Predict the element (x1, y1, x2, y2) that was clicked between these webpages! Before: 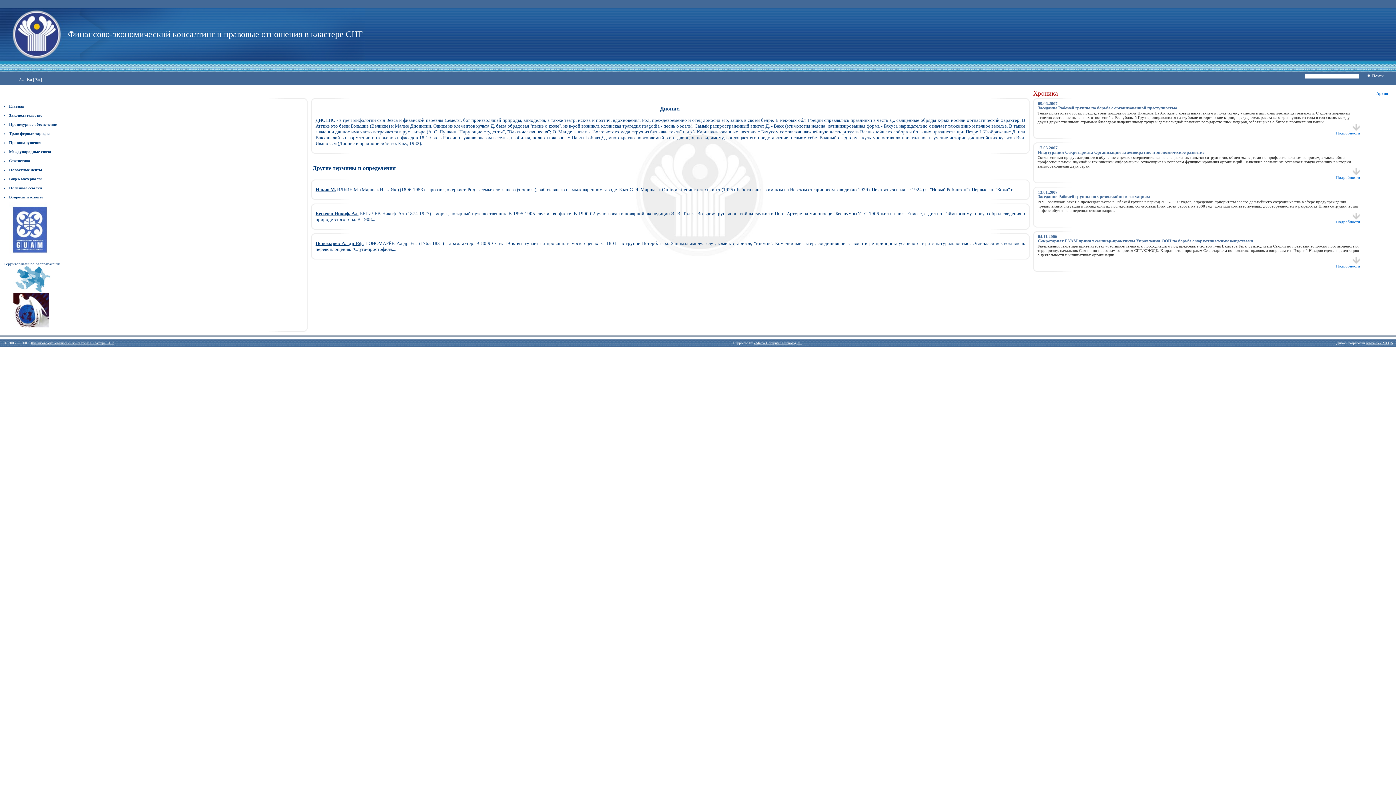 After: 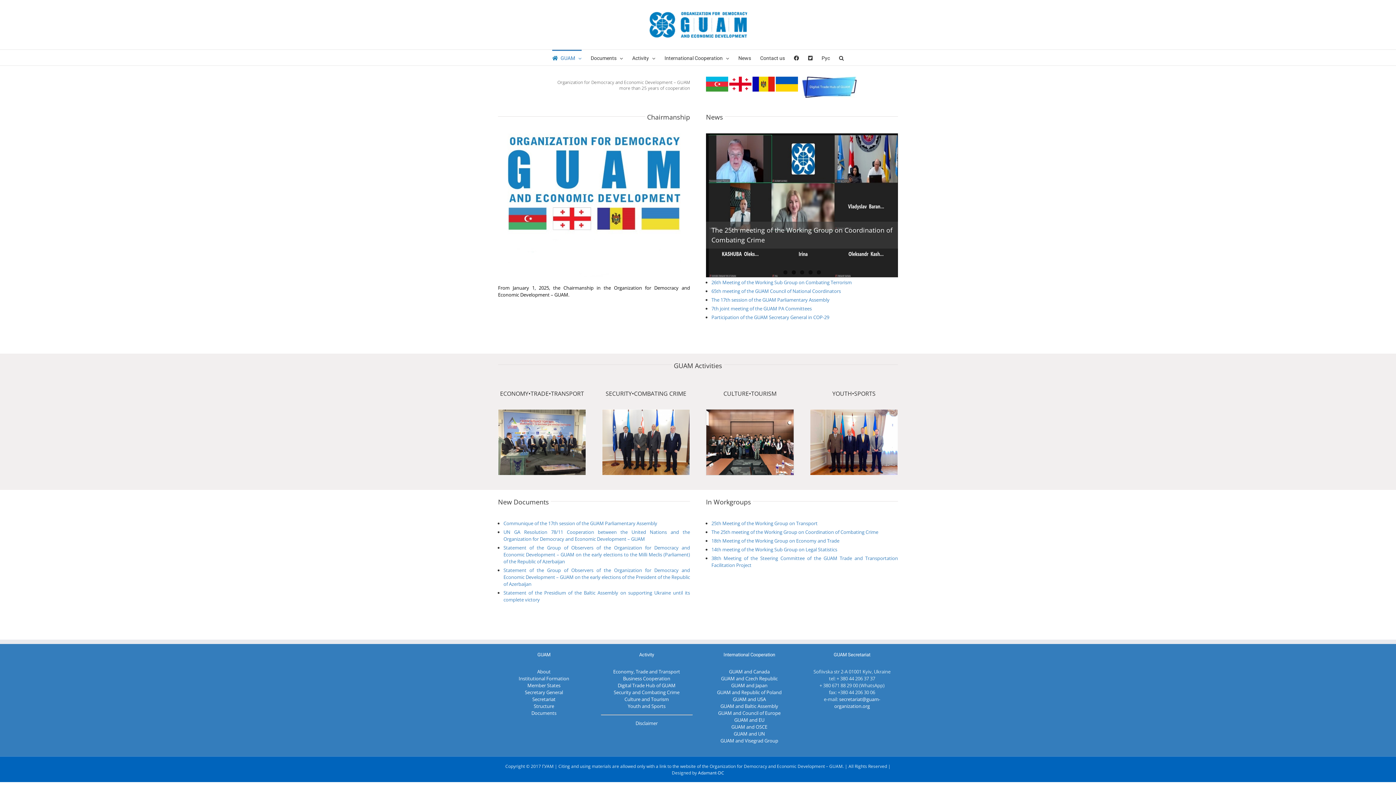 Action: bbox: (3, 253, 56, 258)